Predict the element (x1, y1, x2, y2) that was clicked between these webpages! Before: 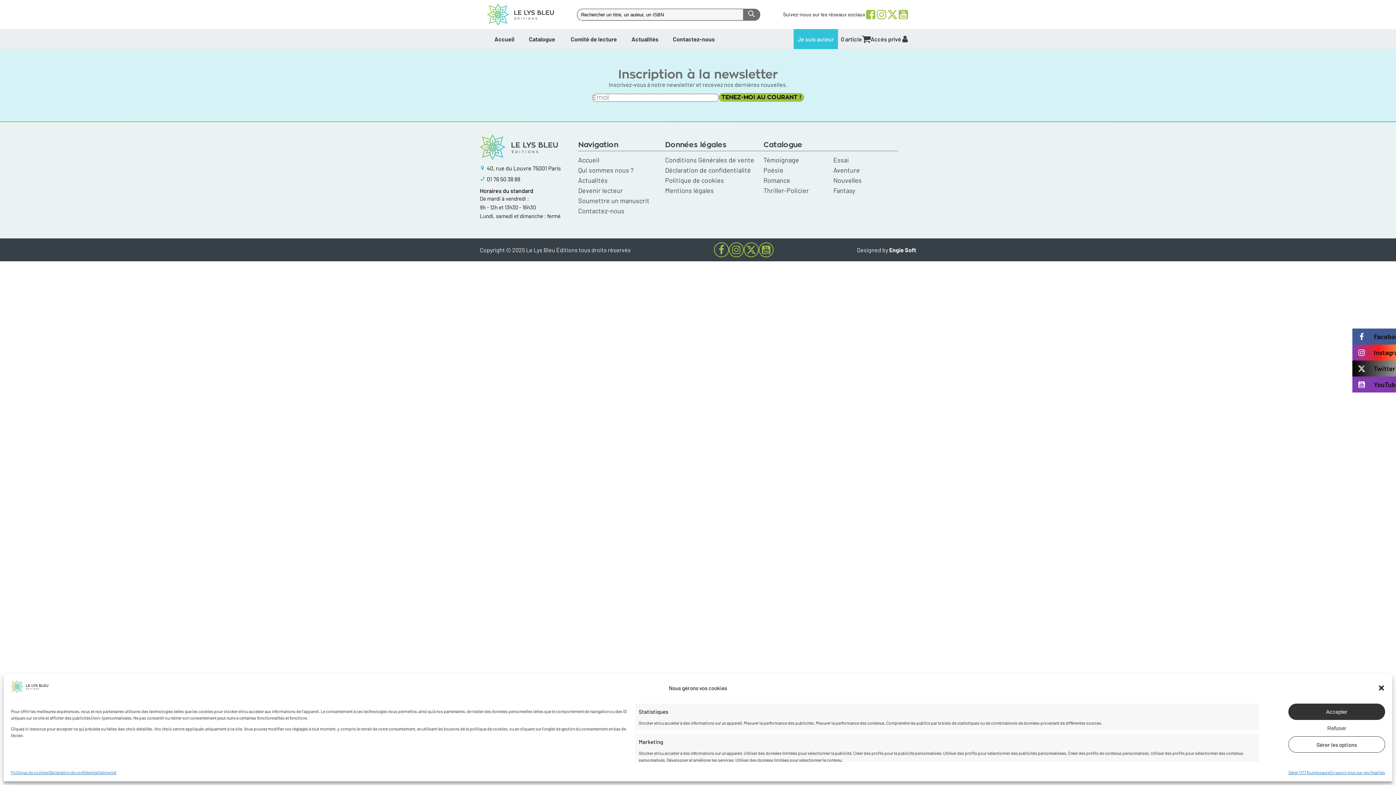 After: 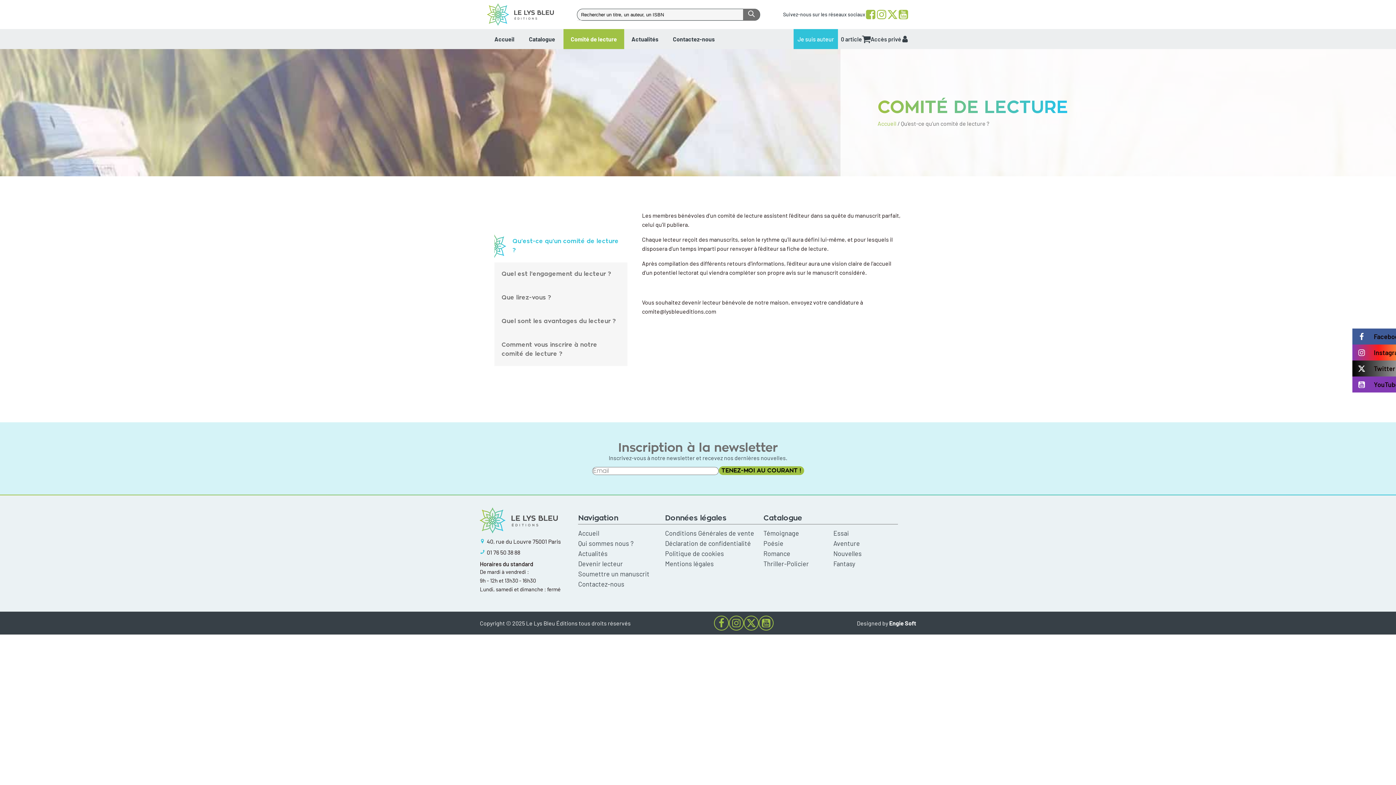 Action: label: Devenir lecteur bbox: (578, 185, 623, 195)